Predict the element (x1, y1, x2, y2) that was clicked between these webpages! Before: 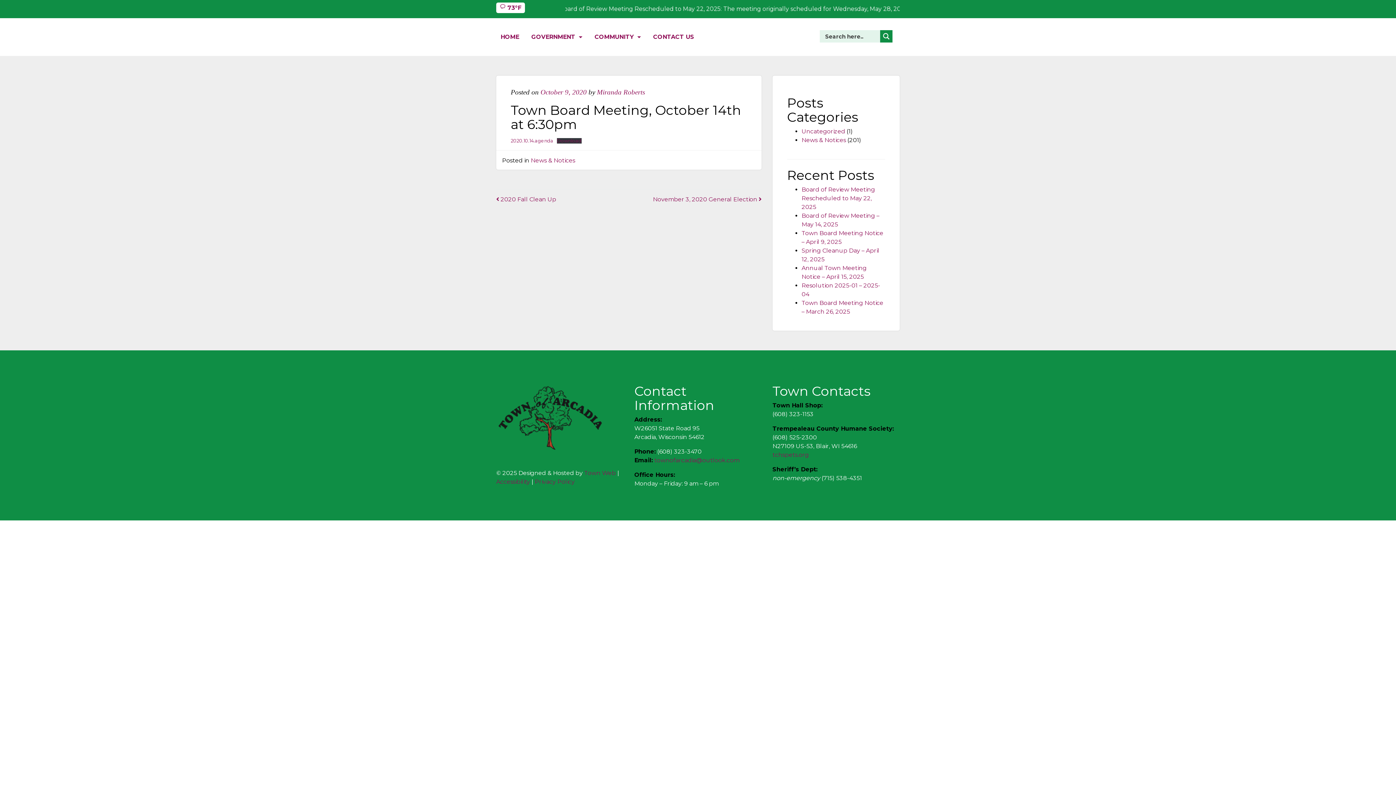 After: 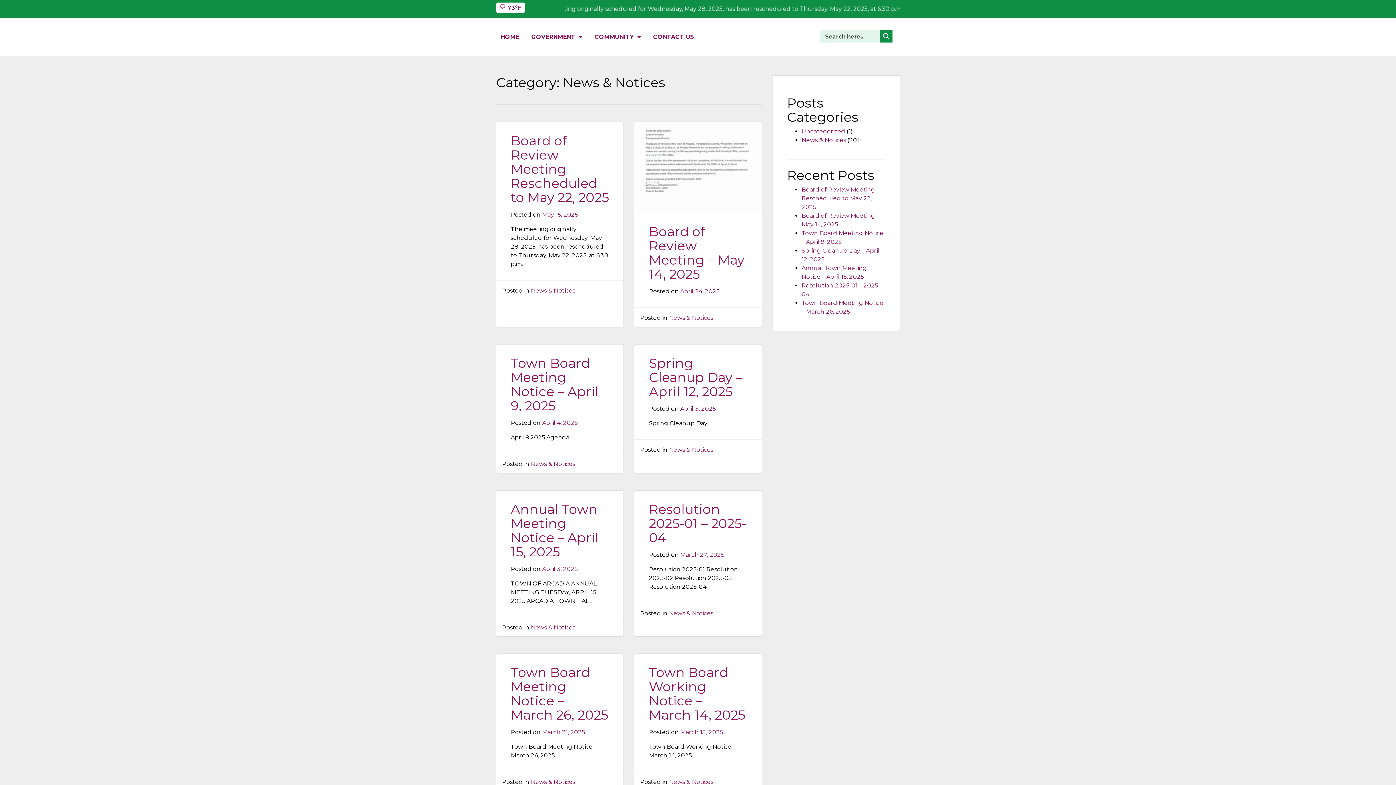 Action: label: News & Notices bbox: (530, 157, 575, 164)